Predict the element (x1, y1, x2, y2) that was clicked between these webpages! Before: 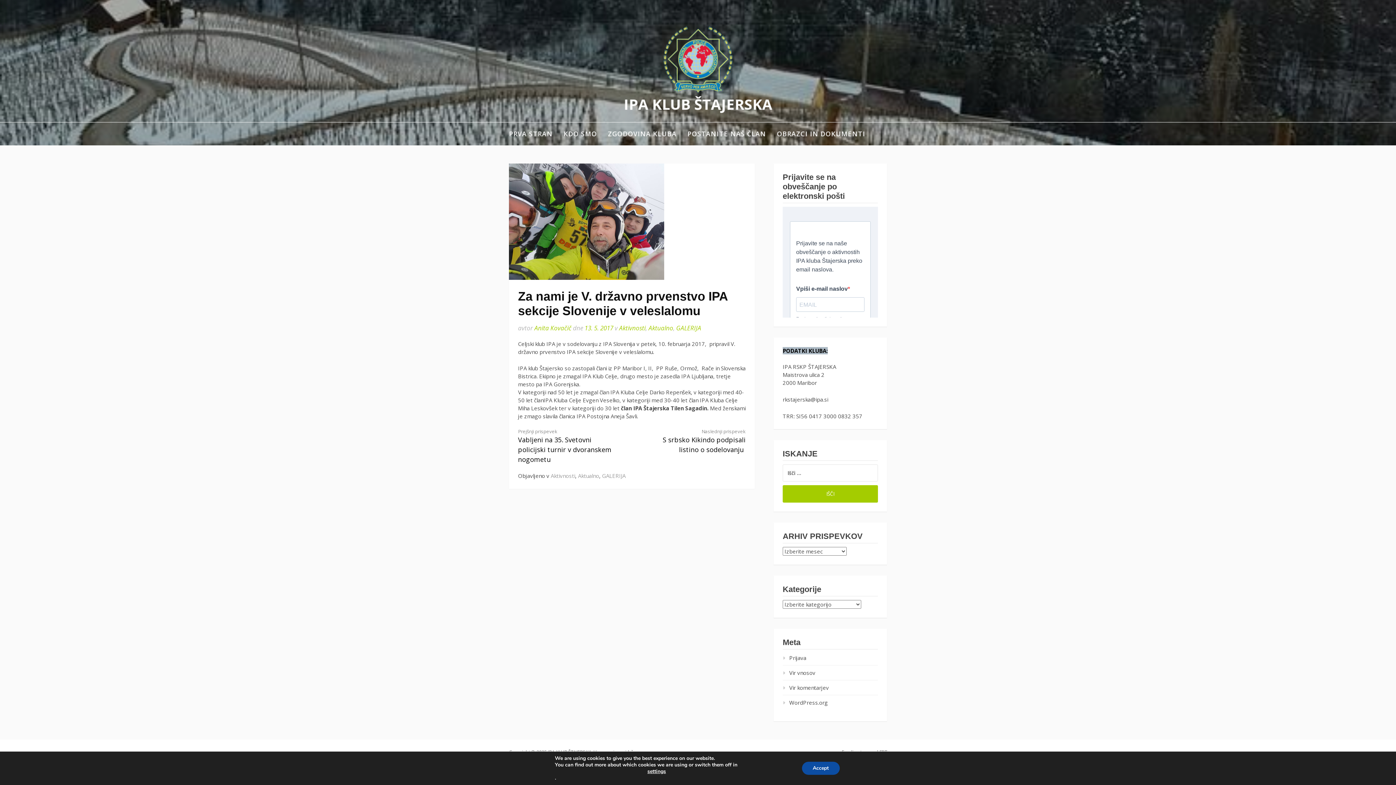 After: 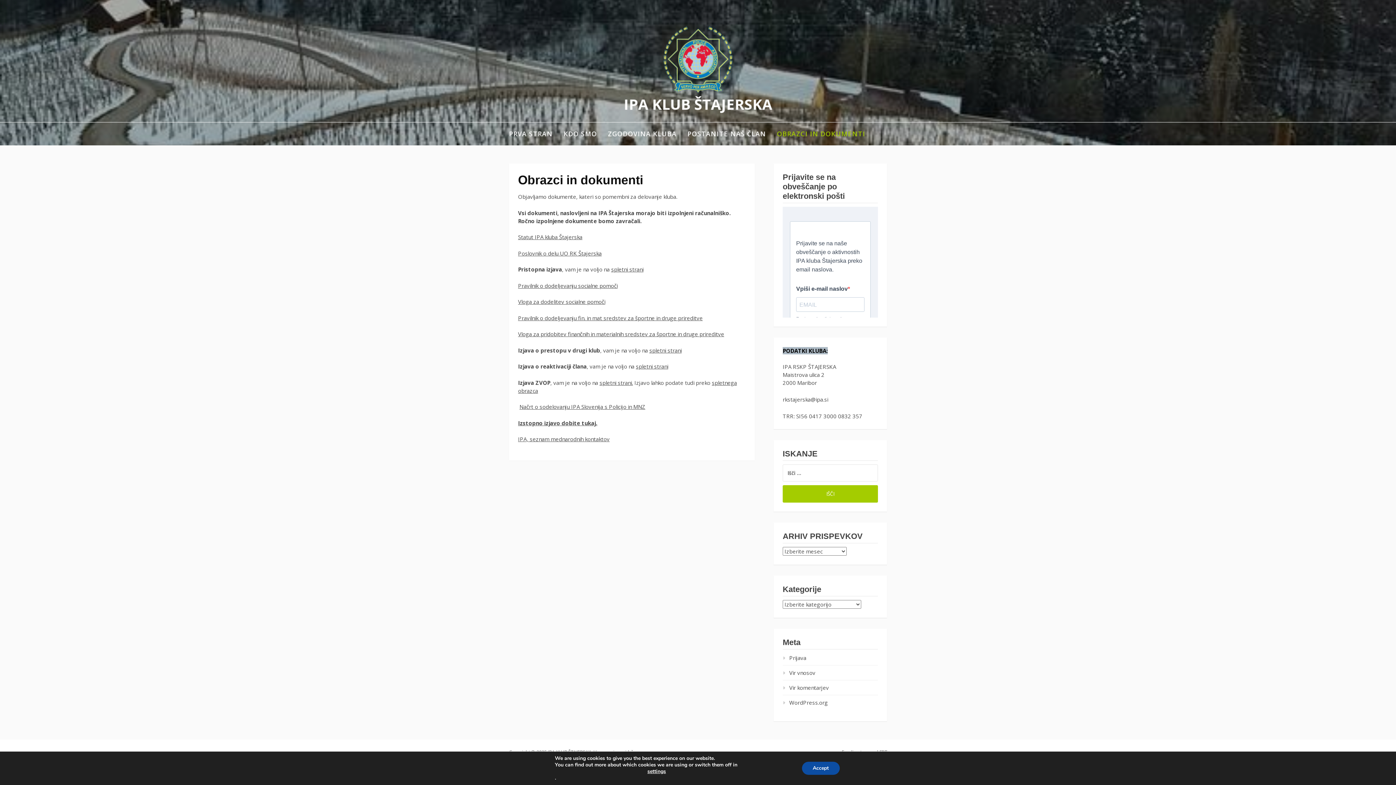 Action: bbox: (777, 122, 865, 145) label: OBRAZCI IN DOKUMENTI